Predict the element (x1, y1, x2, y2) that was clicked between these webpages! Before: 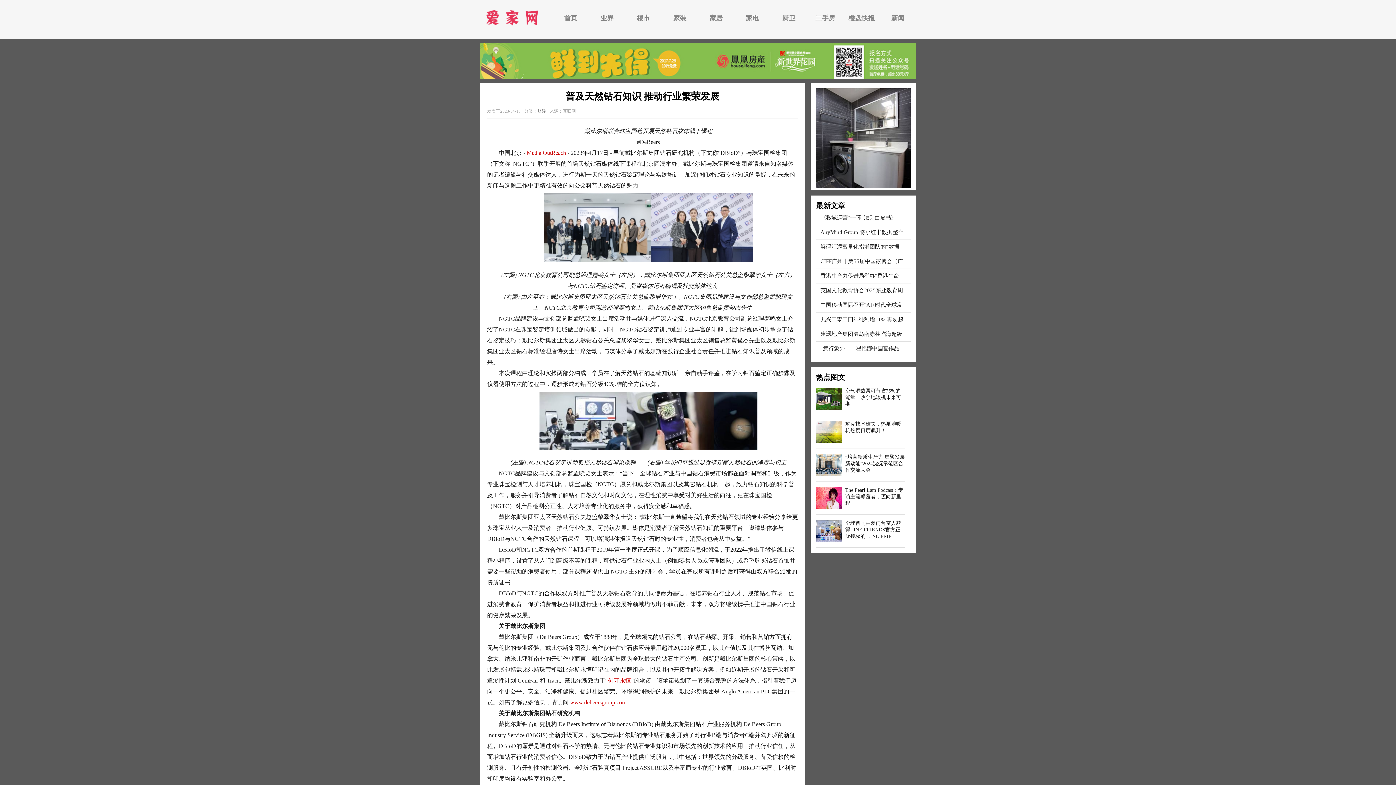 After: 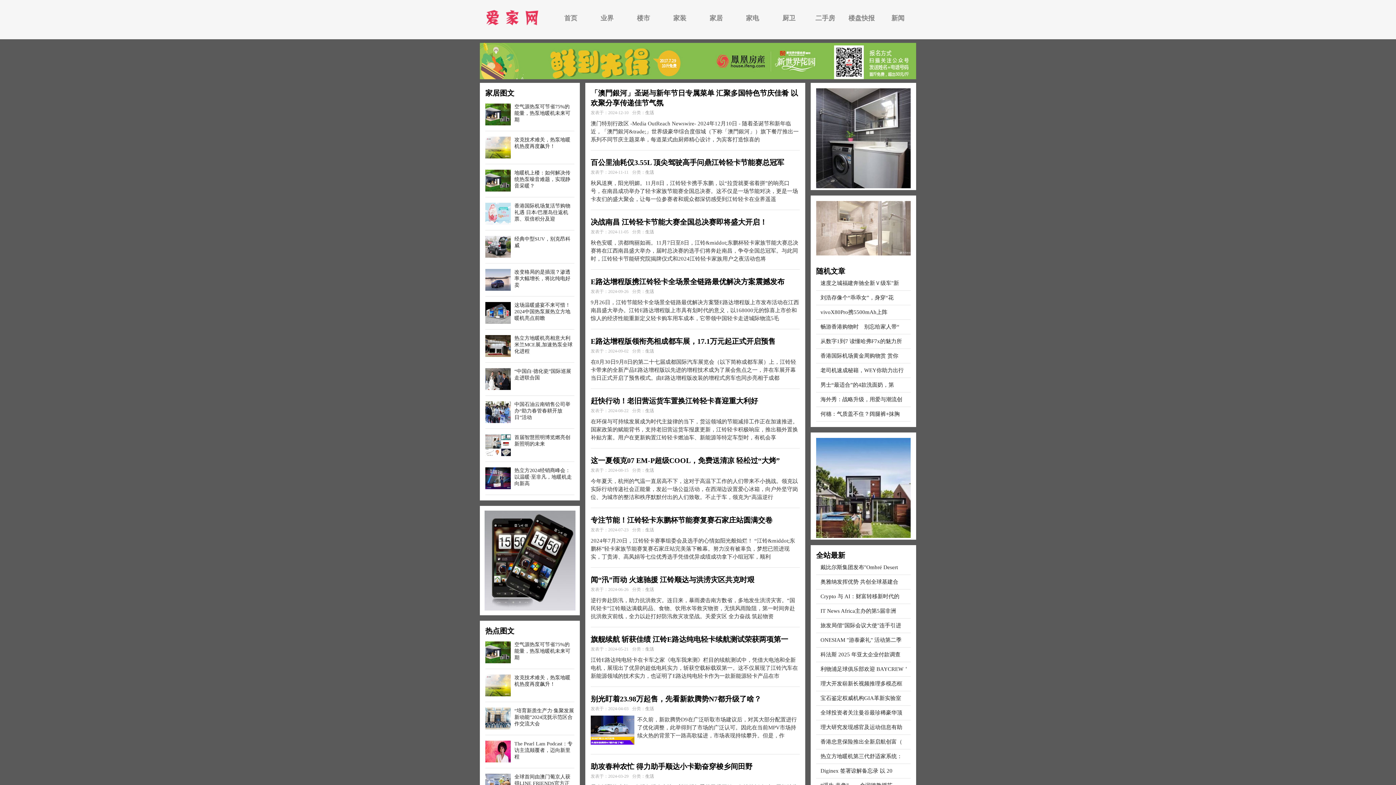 Action: label: 家居 bbox: (698, 9, 734, 27)